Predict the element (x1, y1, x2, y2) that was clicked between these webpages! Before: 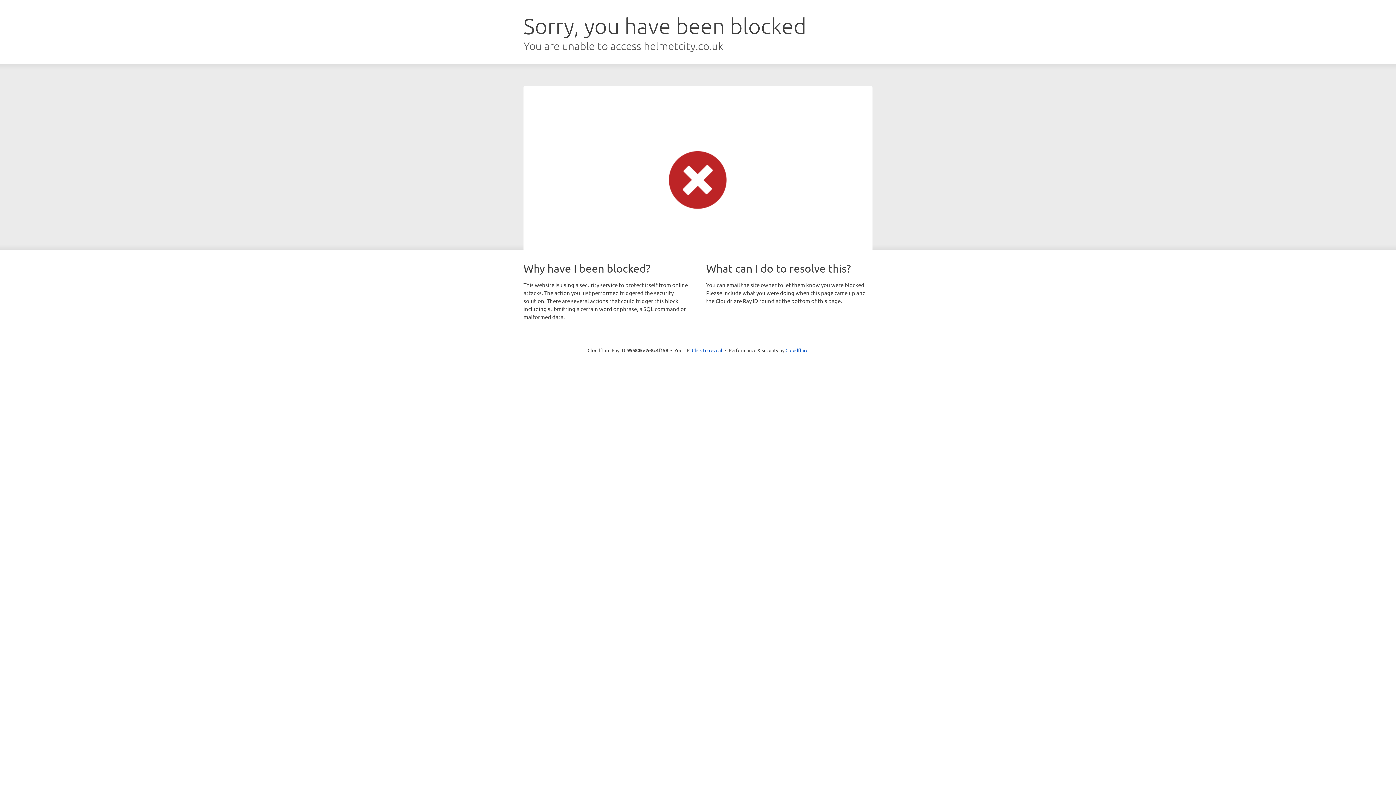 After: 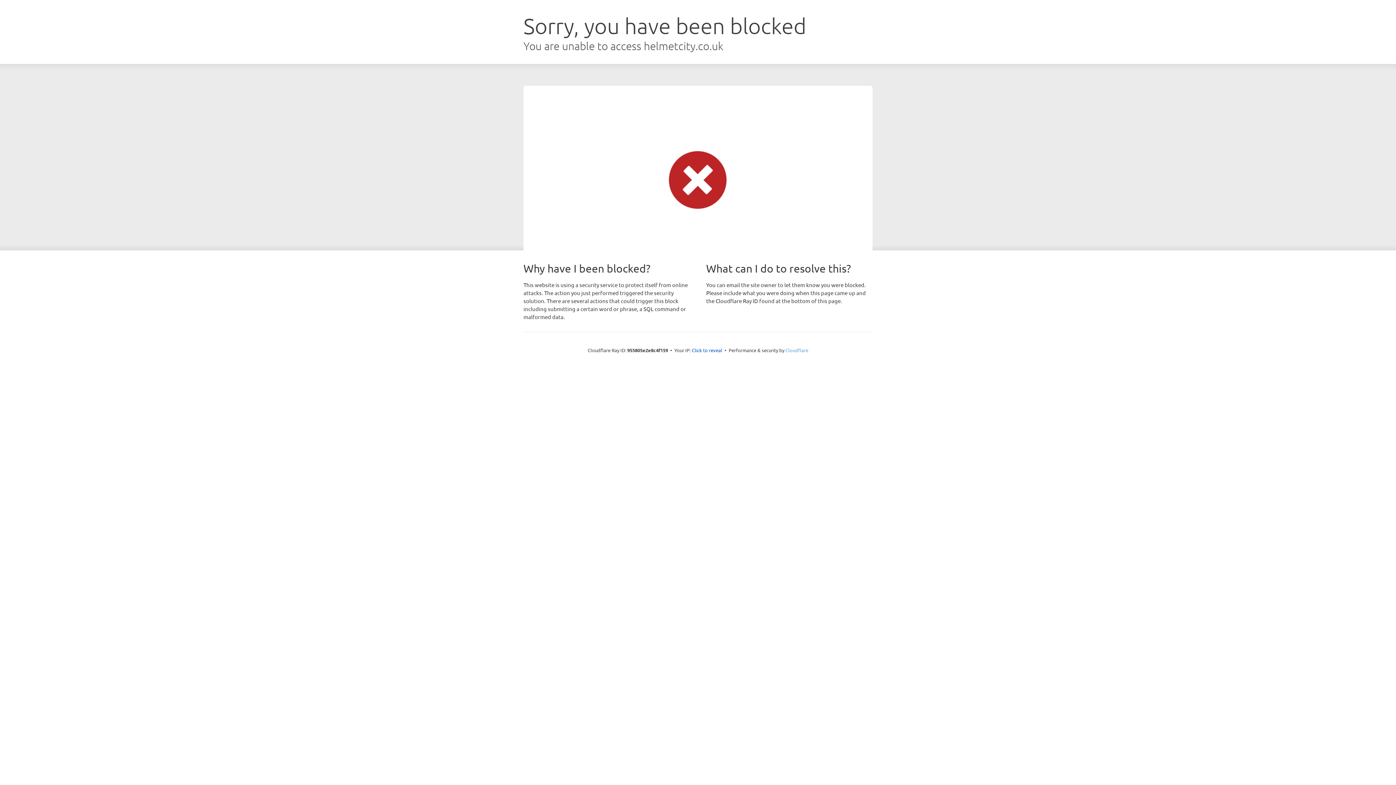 Action: label: Cloudflare bbox: (785, 347, 808, 353)